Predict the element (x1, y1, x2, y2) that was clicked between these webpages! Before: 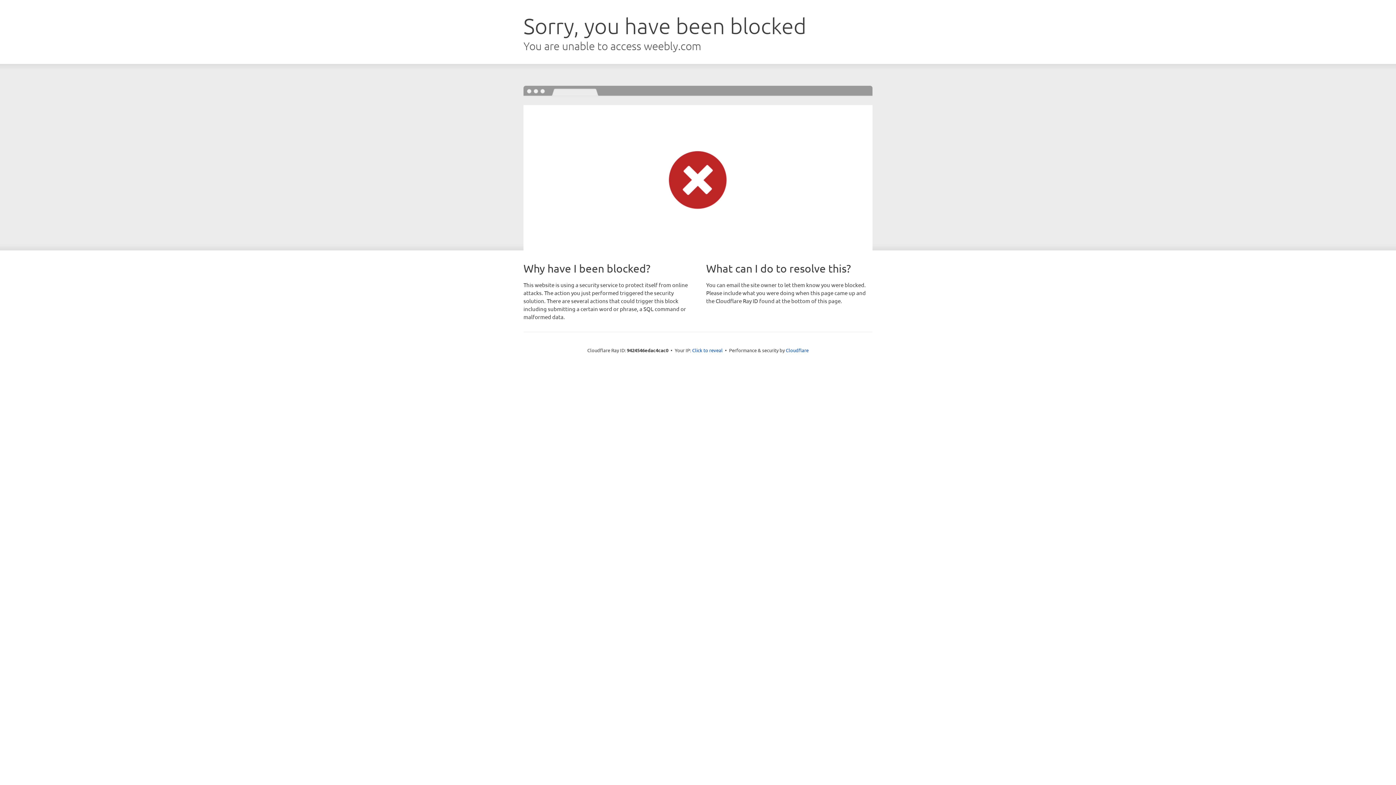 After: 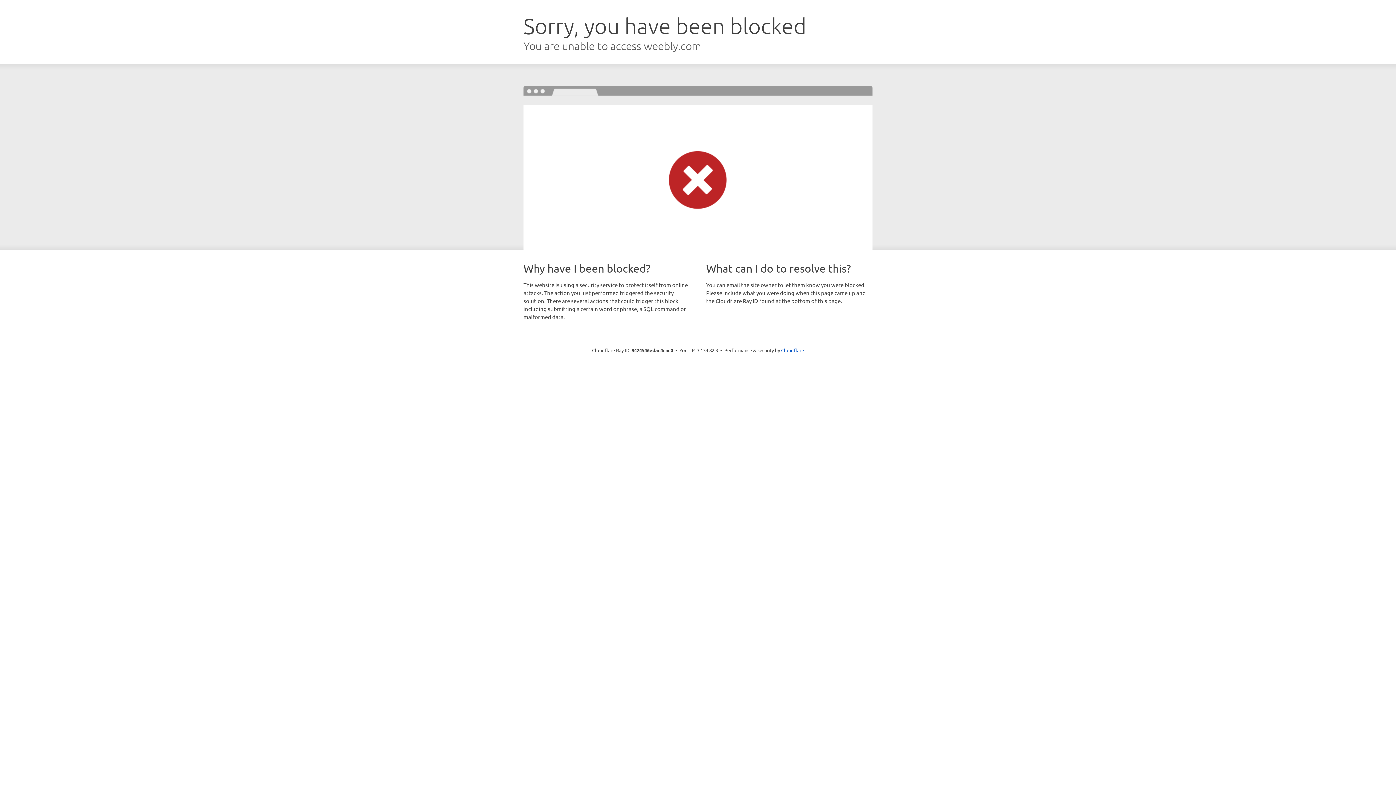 Action: label: Click to reveal bbox: (692, 346, 722, 353)